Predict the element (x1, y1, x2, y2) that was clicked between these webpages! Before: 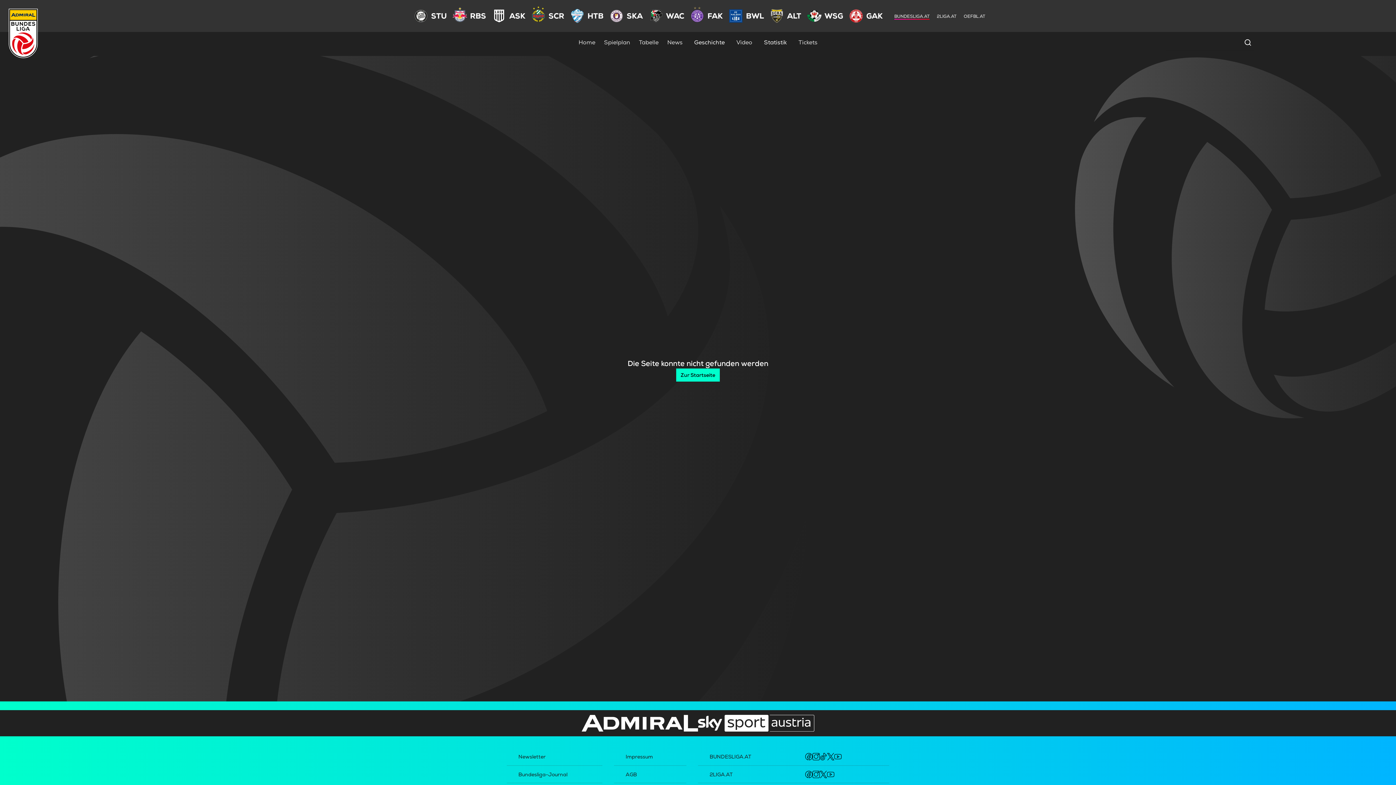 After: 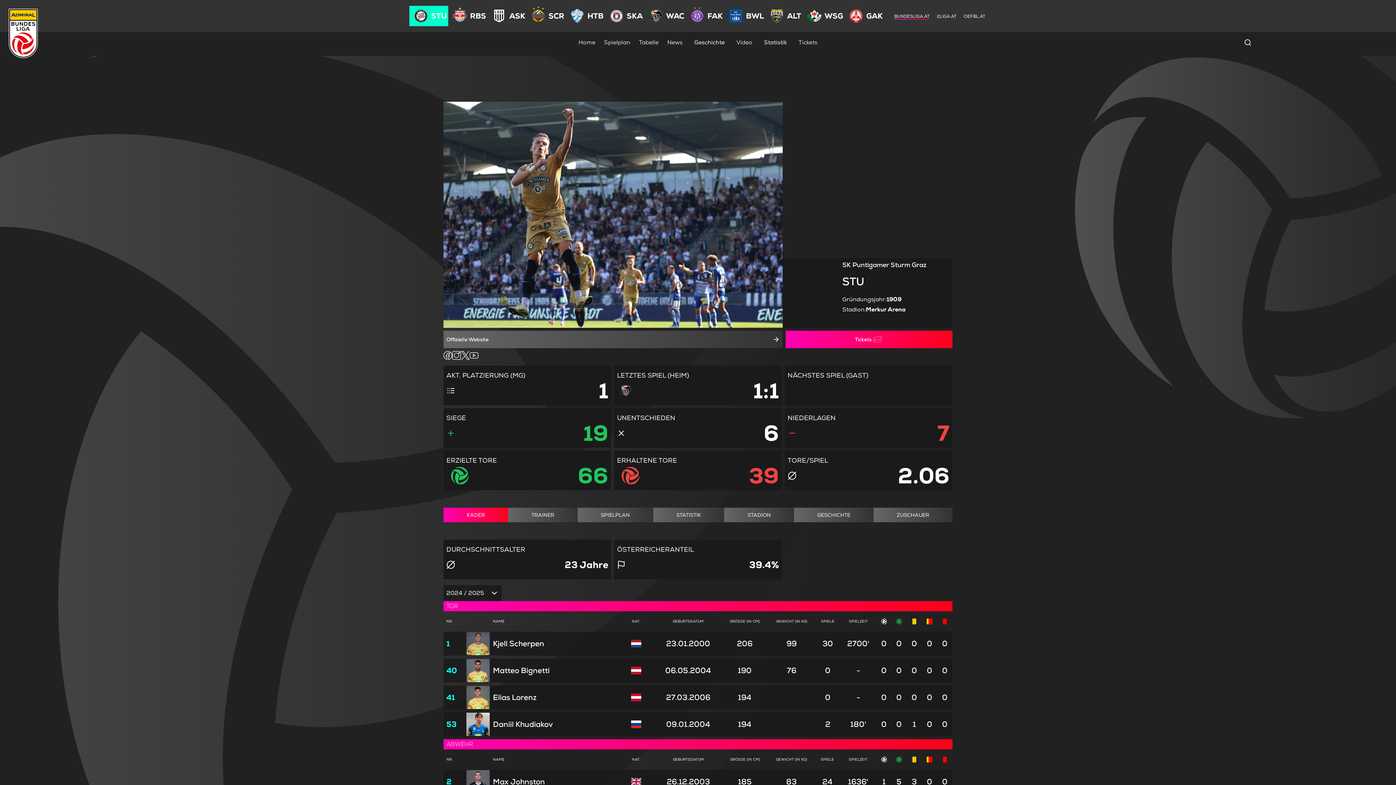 Action: bbox: (410, 5, 431, 26)